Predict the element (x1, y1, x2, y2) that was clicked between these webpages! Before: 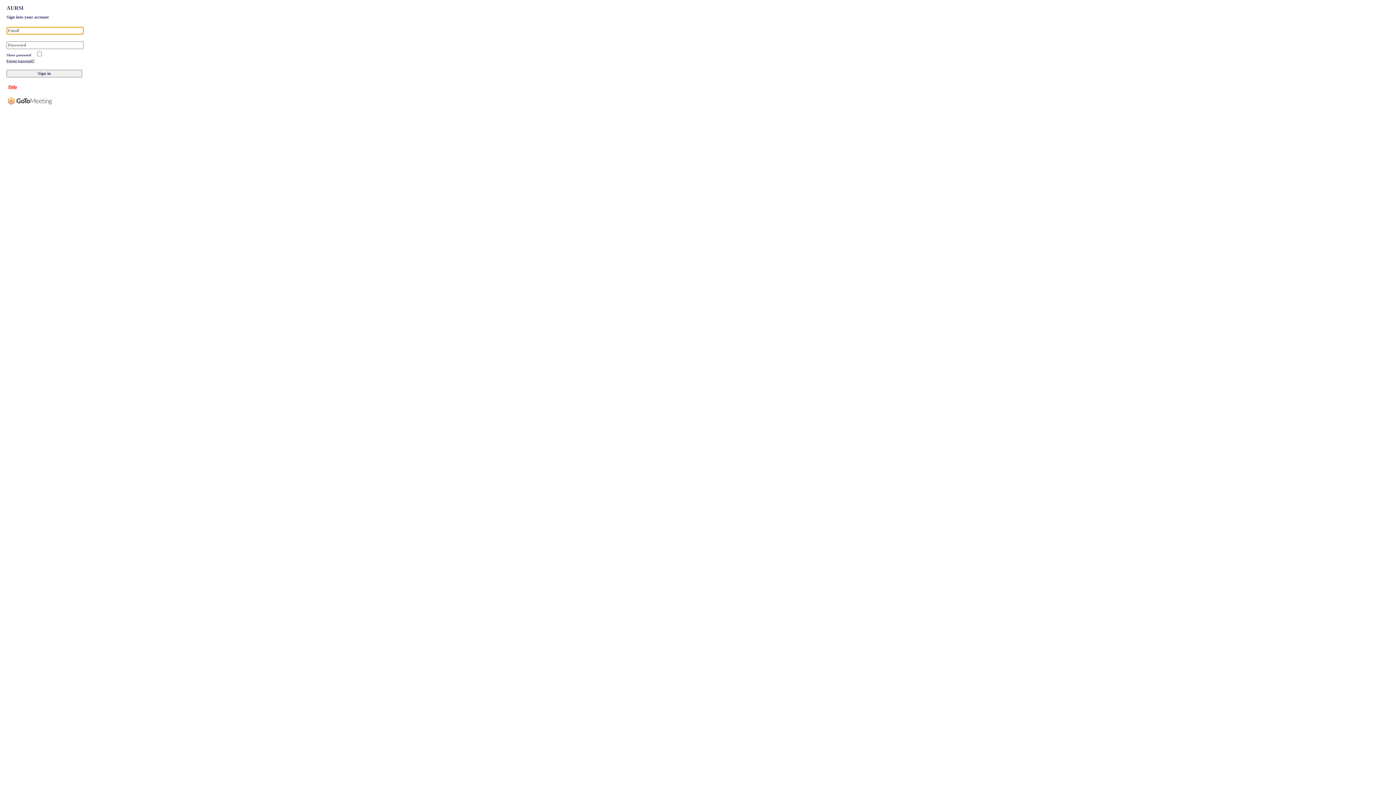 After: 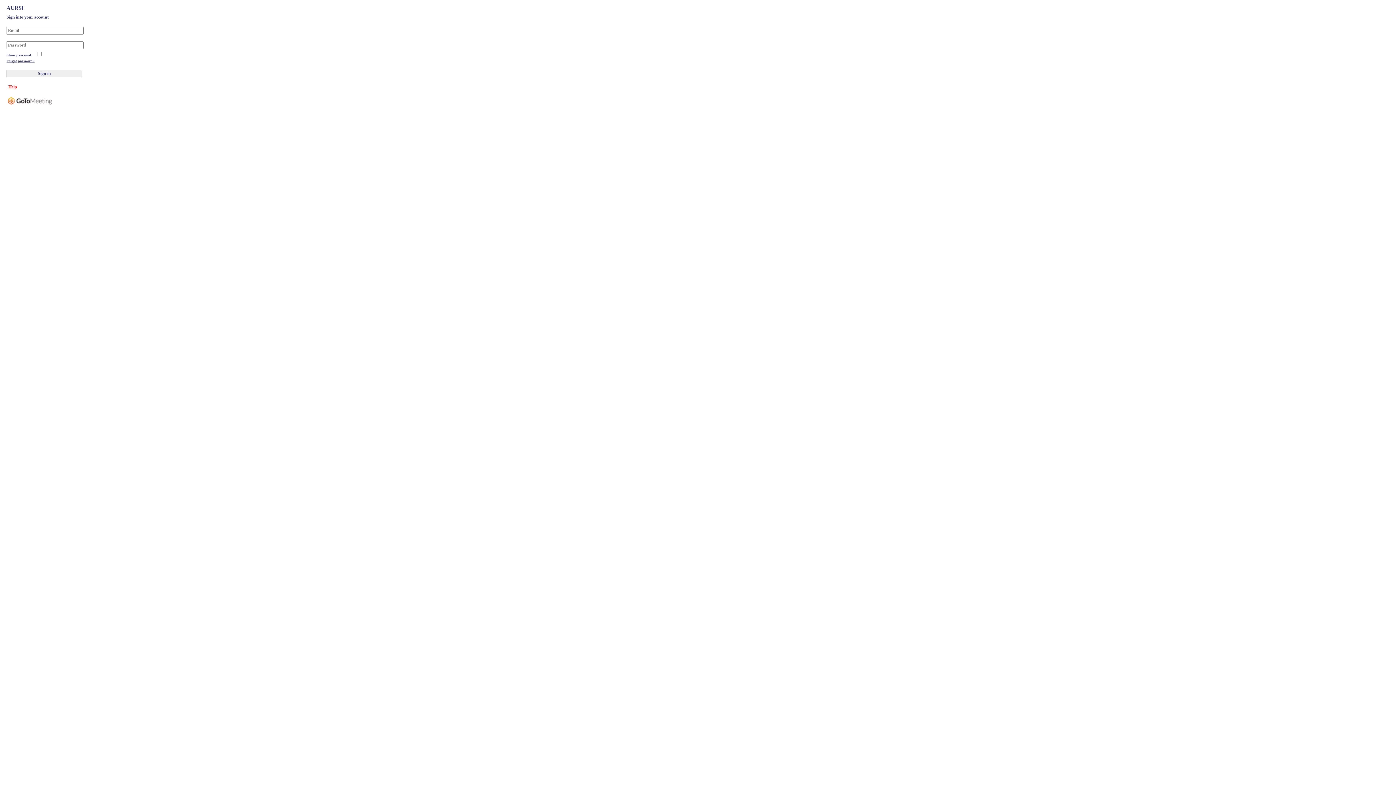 Action: bbox: (8, 84, 17, 89) label: Help